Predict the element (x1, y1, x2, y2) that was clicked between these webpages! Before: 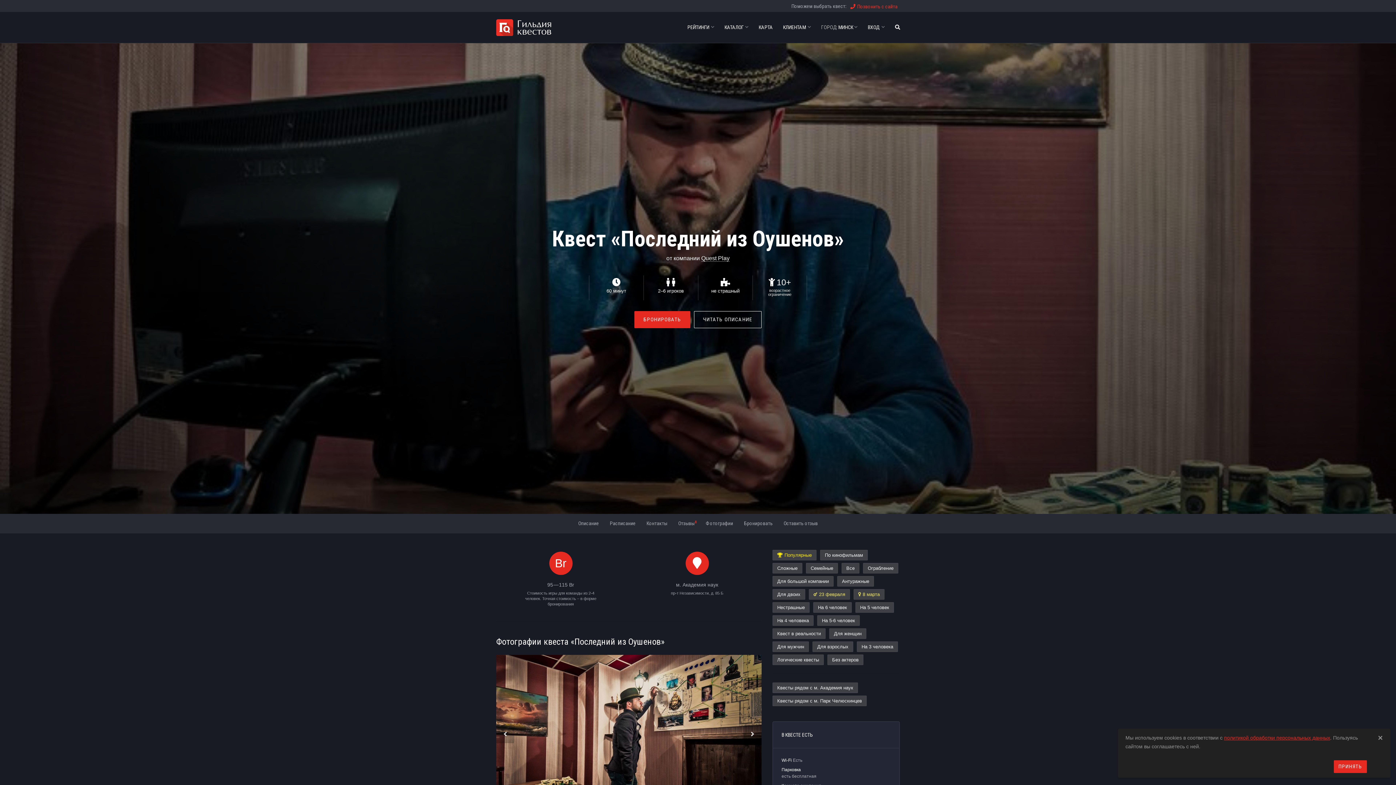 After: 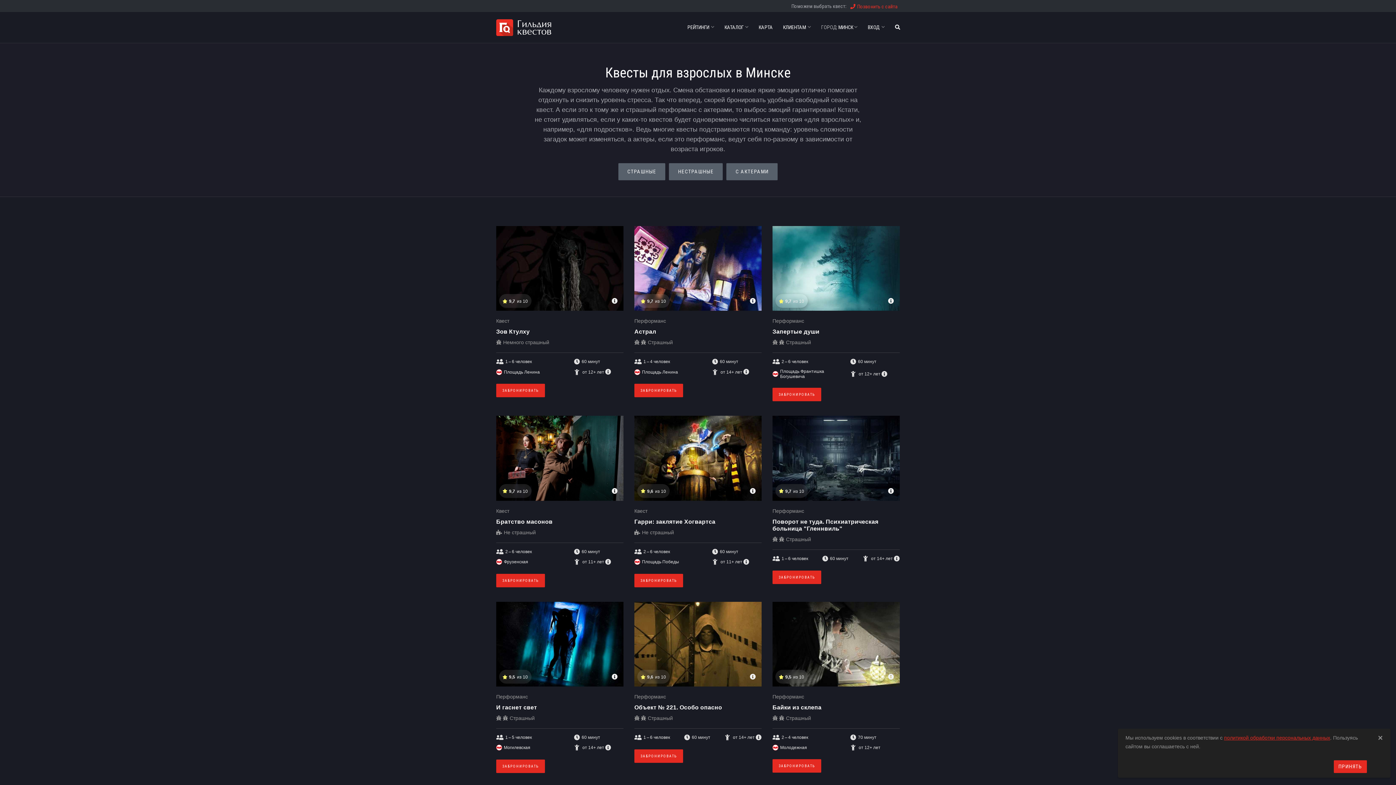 Action: bbox: (812, 641, 853, 652) label: Для взрослых